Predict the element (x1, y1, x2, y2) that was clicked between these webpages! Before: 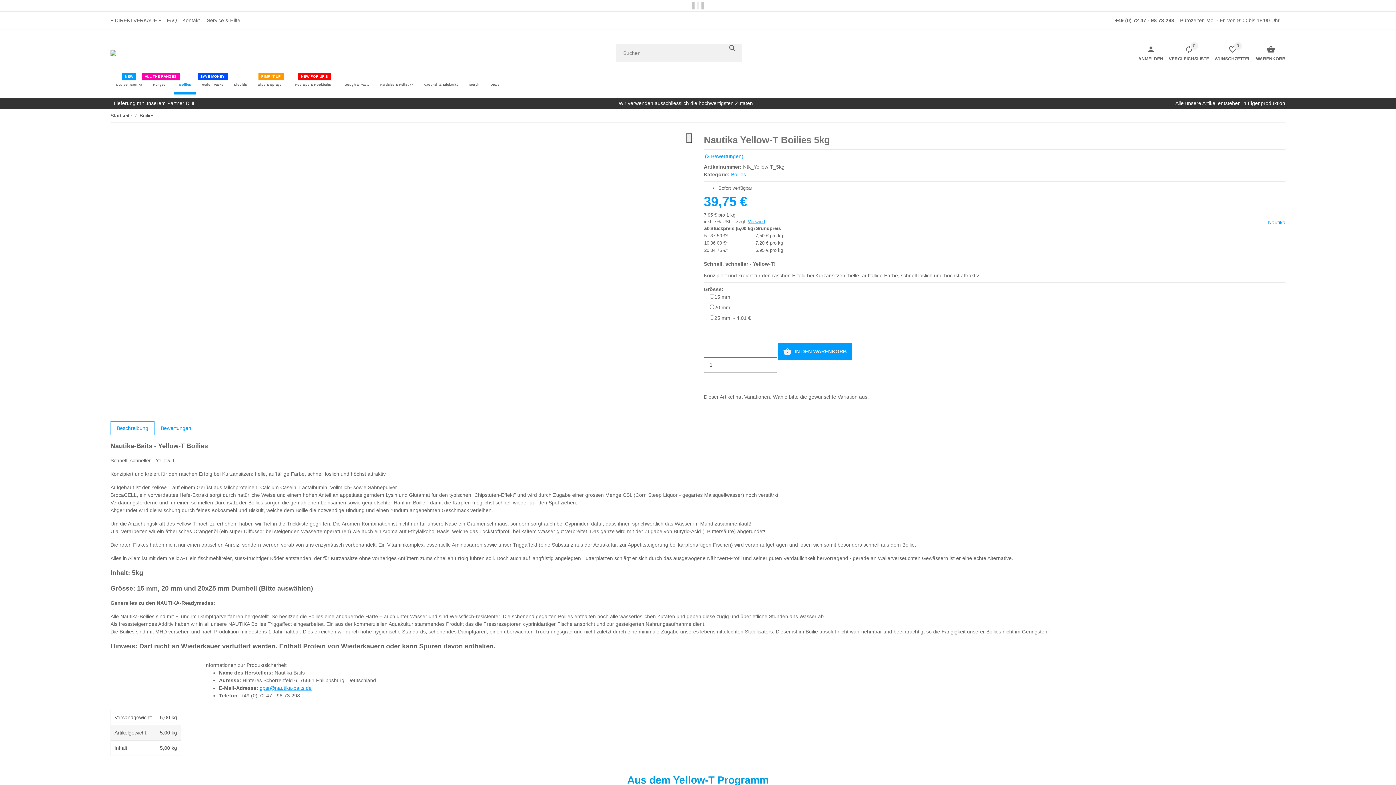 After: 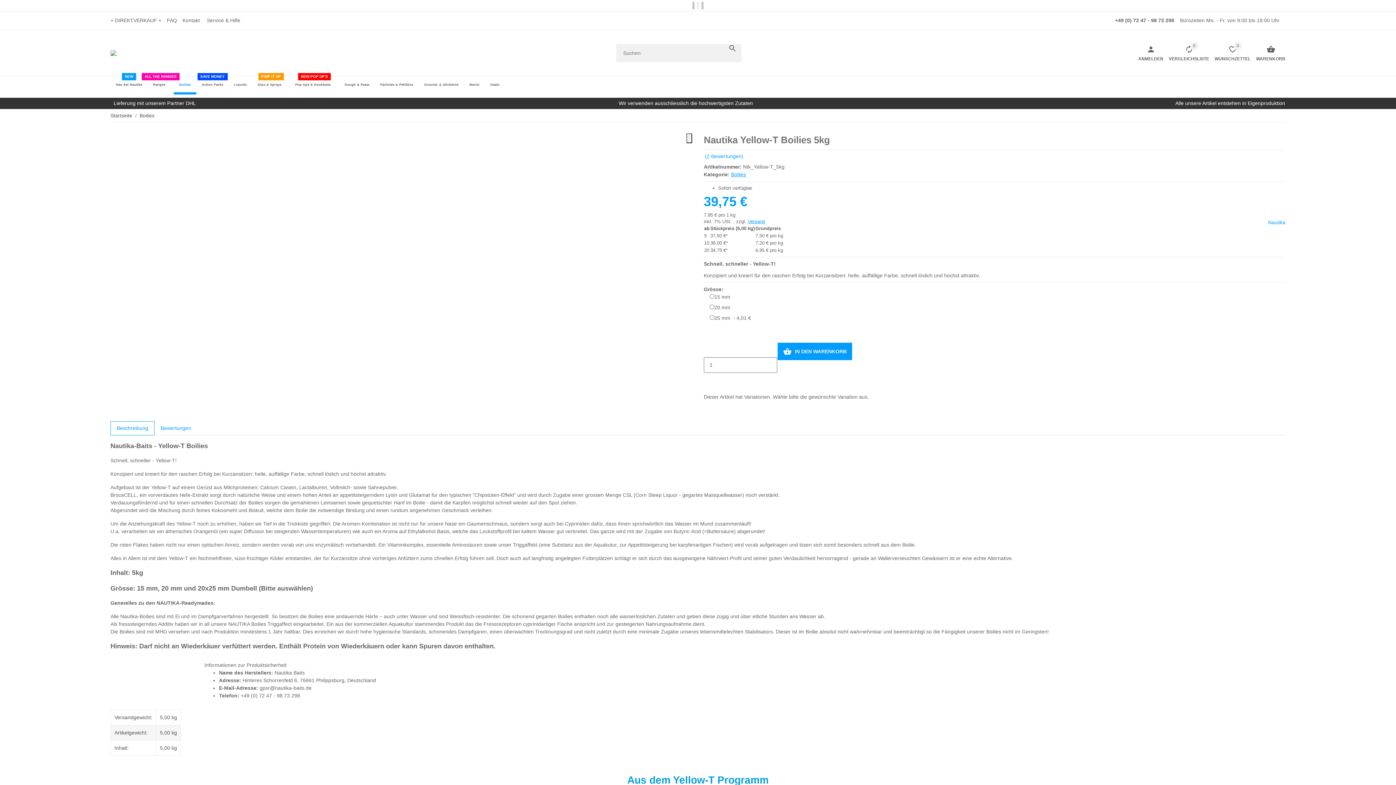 Action: label: gpsr@nautika-baits.de bbox: (259, 685, 311, 691)